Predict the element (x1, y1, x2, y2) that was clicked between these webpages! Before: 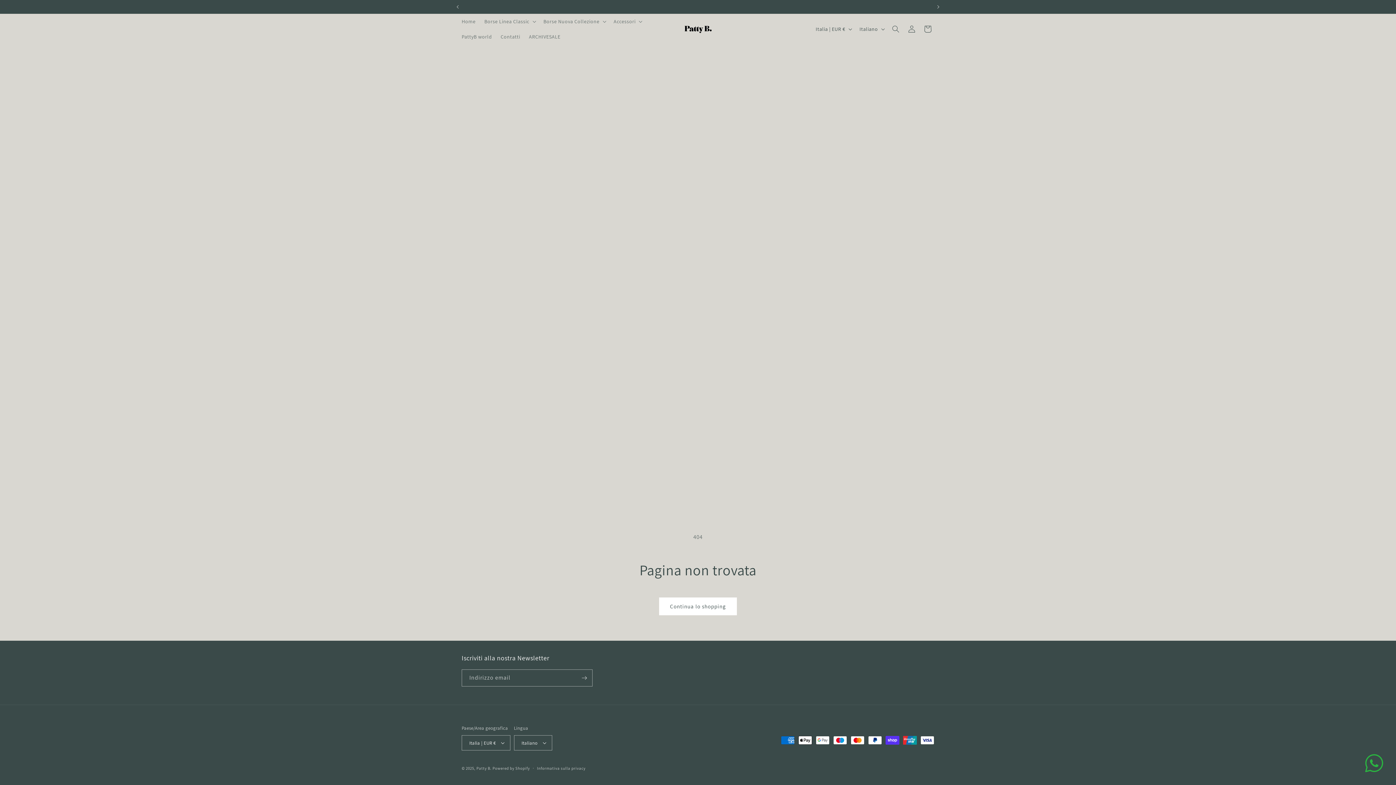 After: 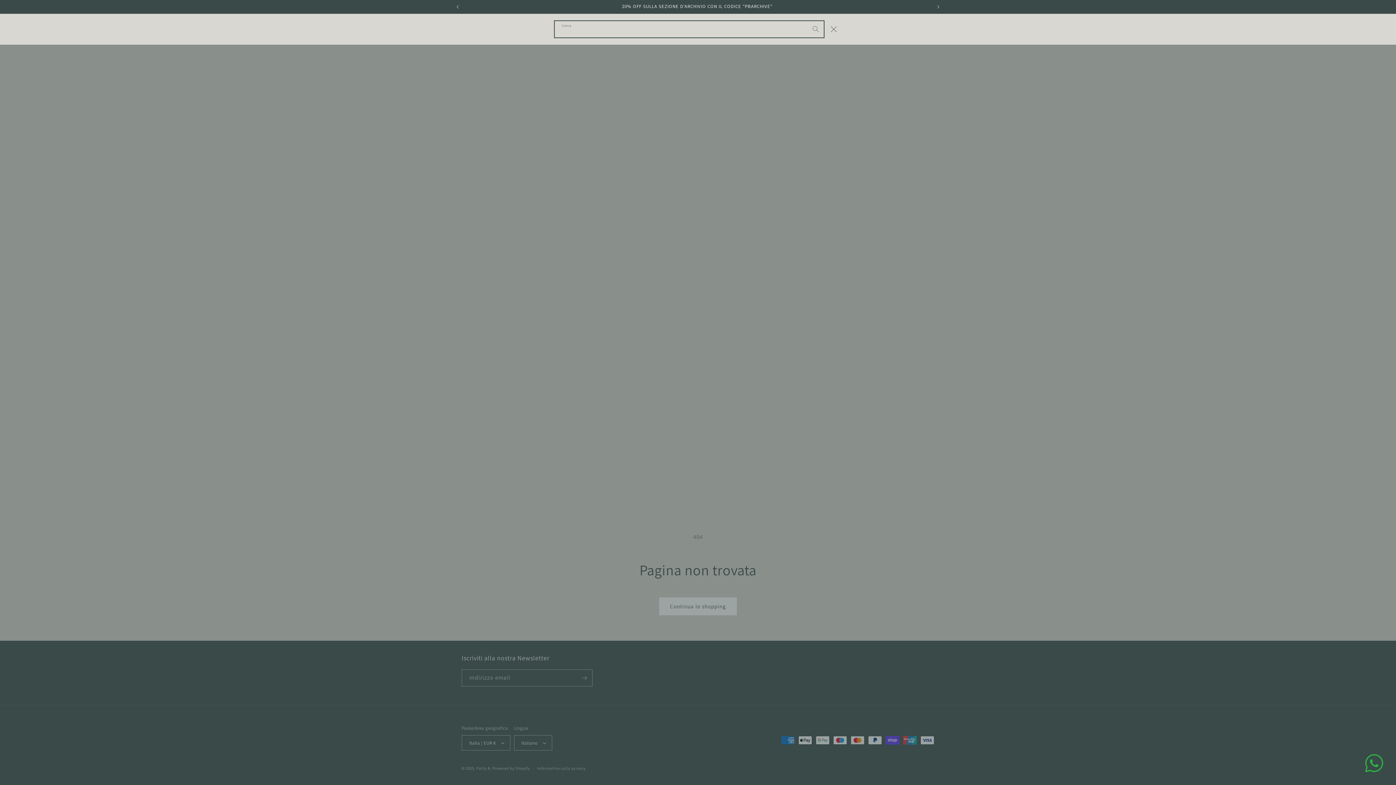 Action: label: Cerca bbox: (888, 21, 904, 37)